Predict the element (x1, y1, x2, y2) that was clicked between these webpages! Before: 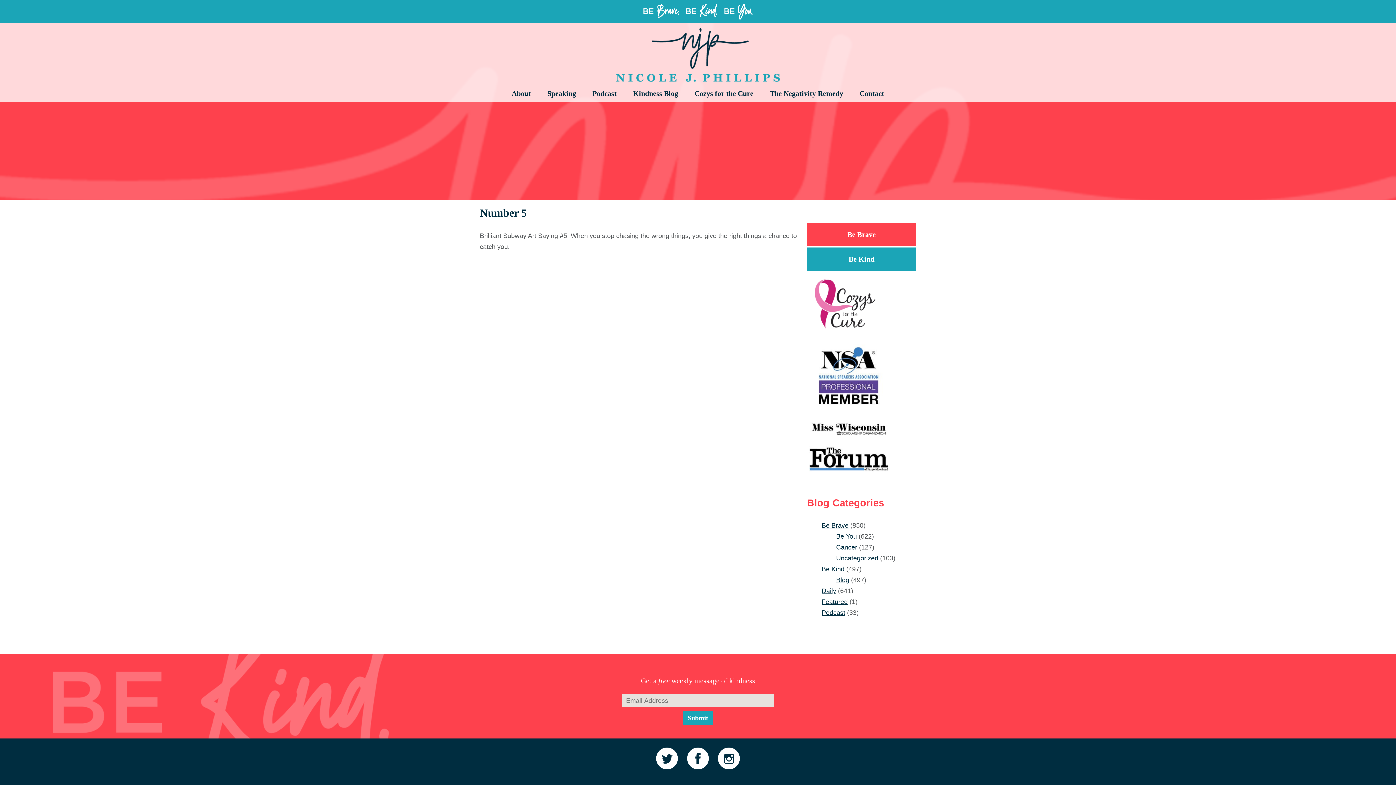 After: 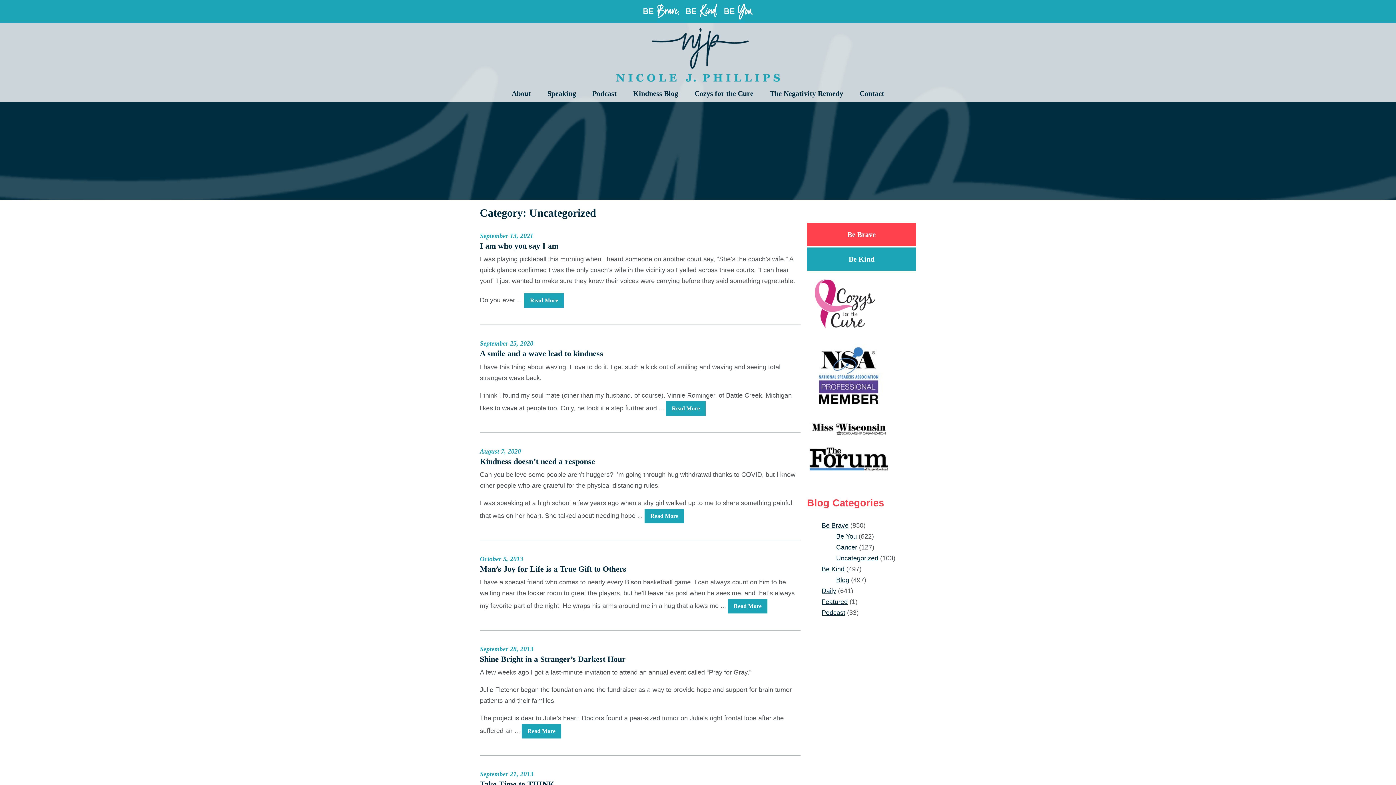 Action: label: Uncategorized bbox: (836, 554, 878, 563)